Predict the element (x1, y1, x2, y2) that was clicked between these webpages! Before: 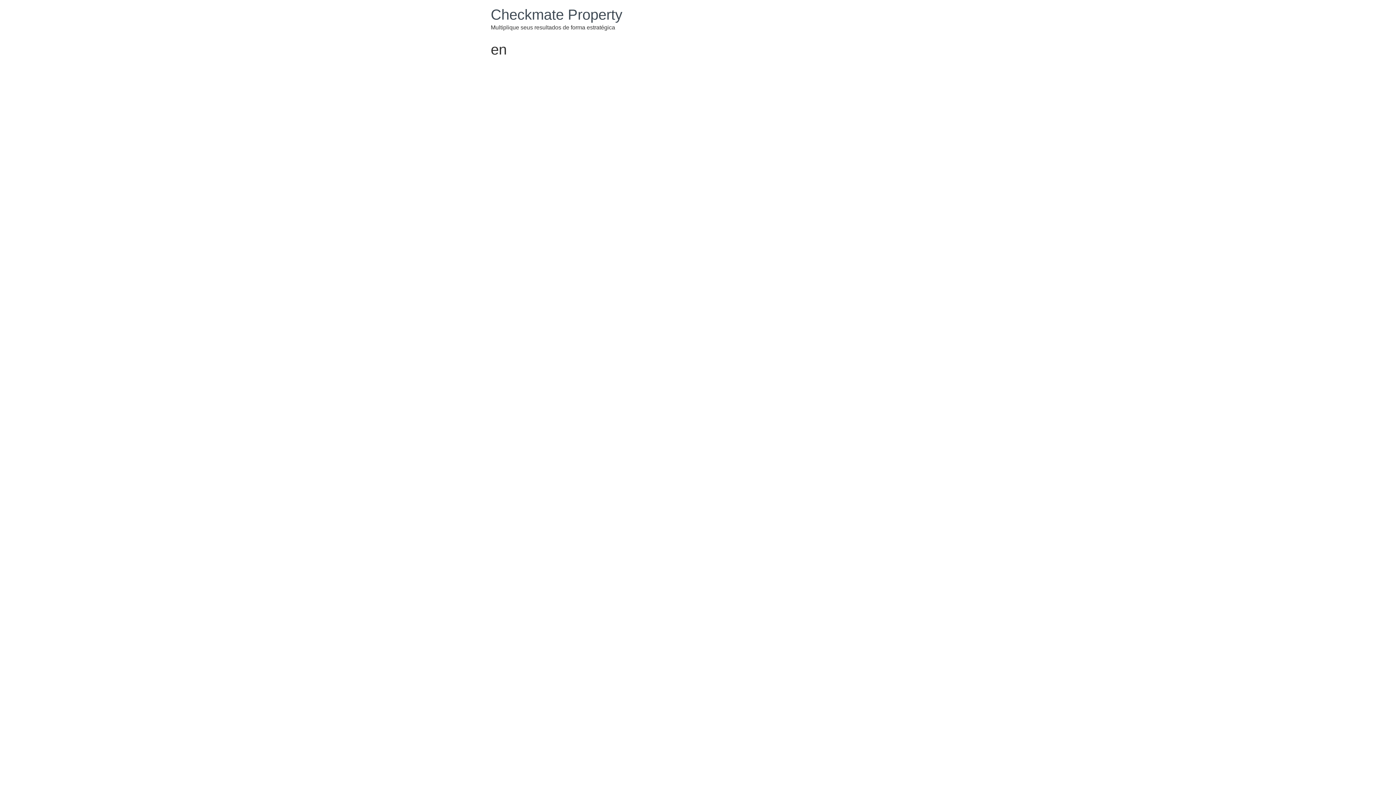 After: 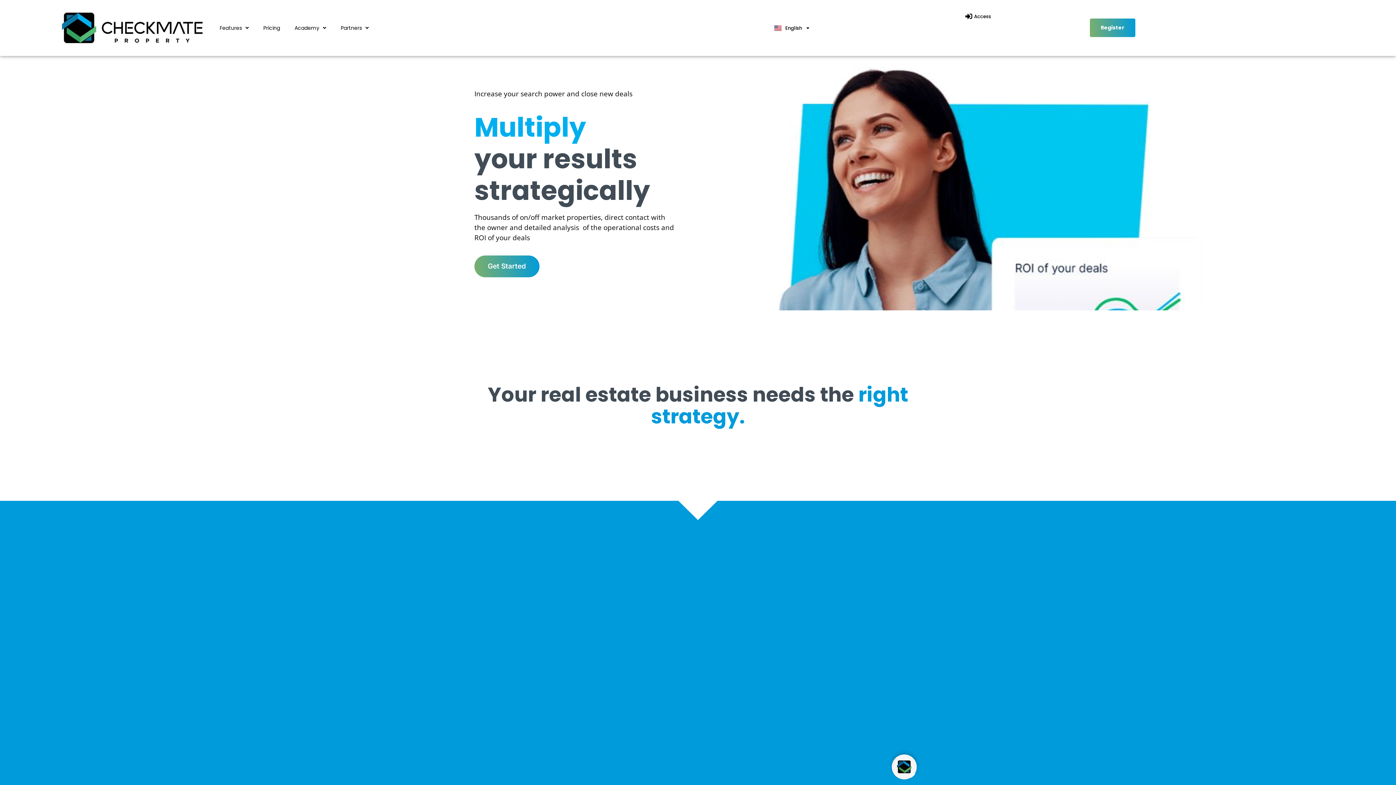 Action: label: Checkmate Property bbox: (490, 6, 622, 22)